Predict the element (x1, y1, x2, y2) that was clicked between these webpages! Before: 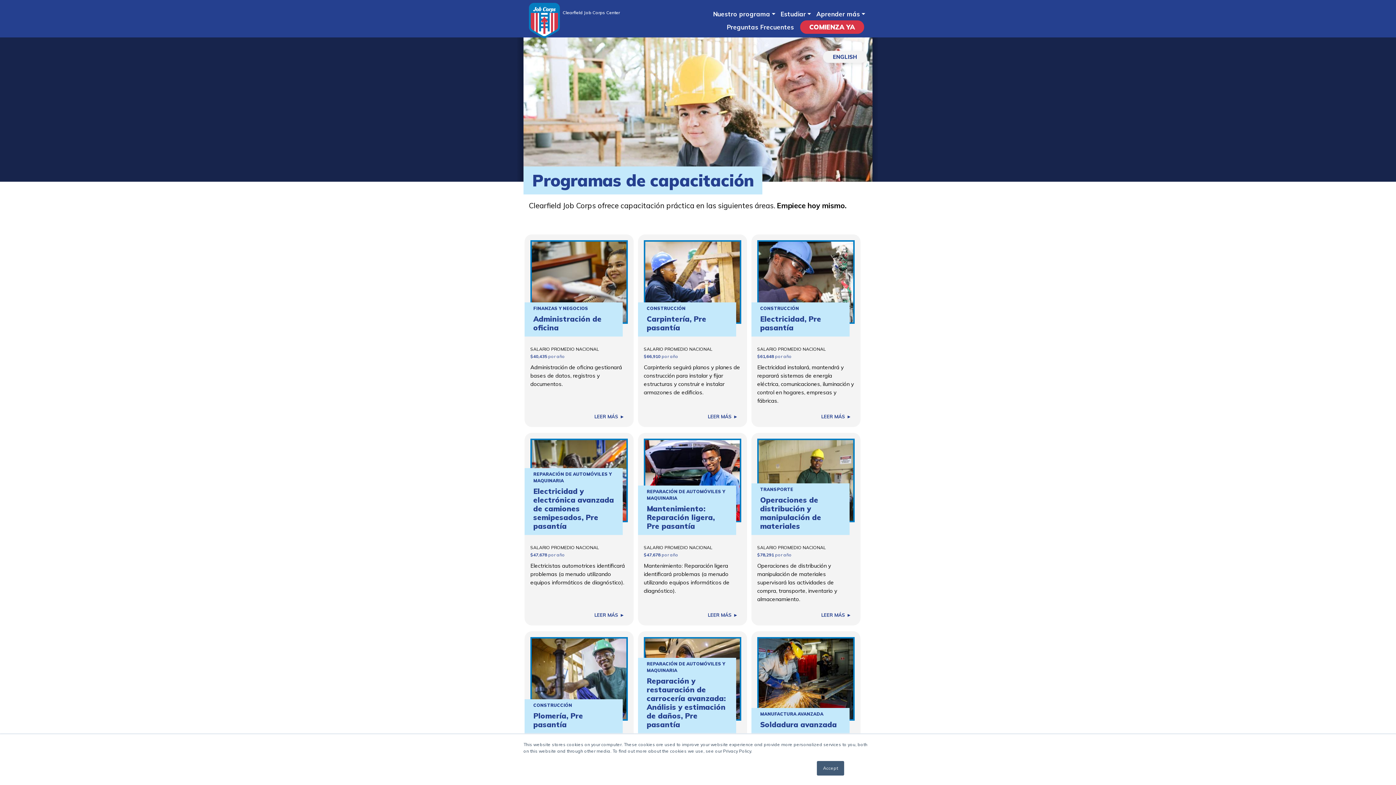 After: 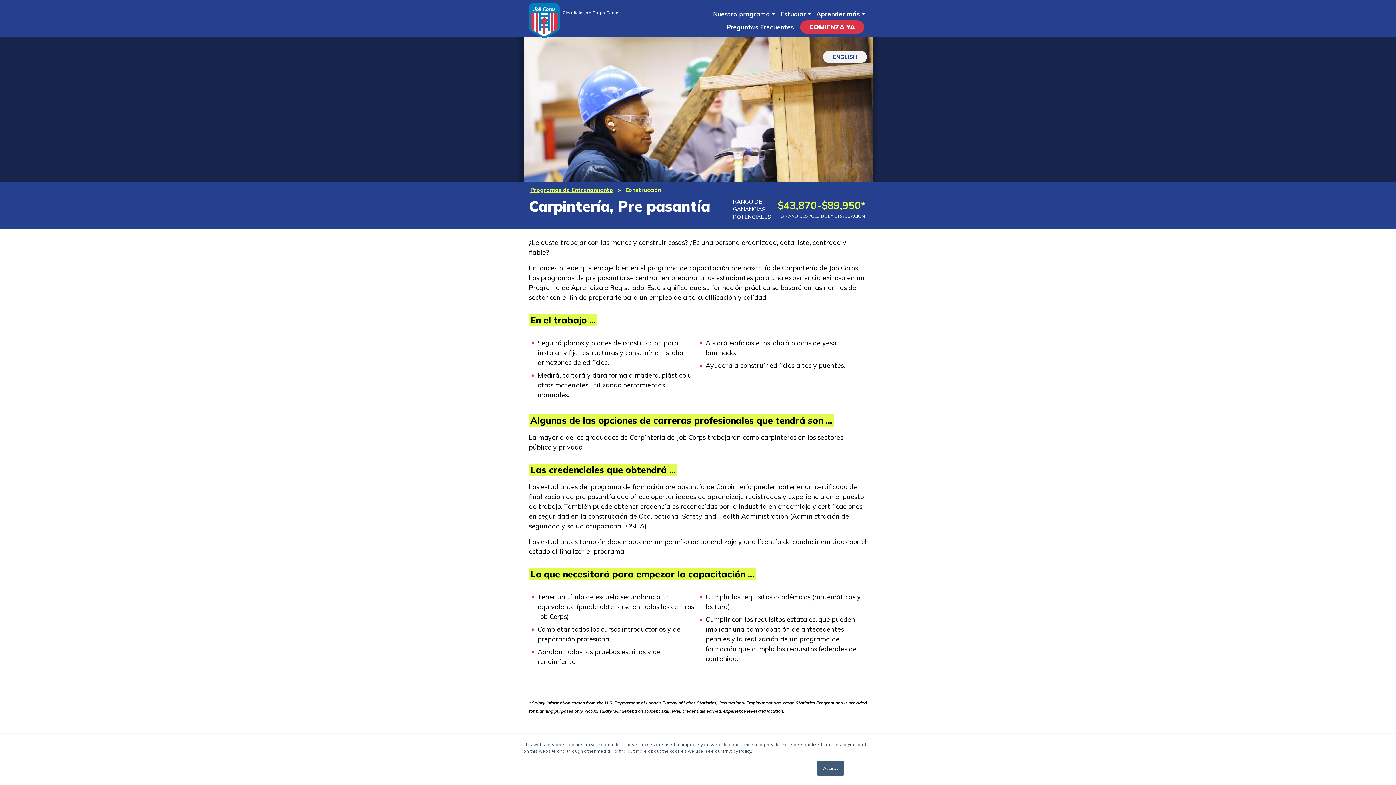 Action: label: CONSTRUCCIÓN
Carpintería, Pre pasantía
SALARIO PROMEDIO NACIONAL
$66,910 por año

Carpintería seguirá planos y planes de construcción para instalar y fijar estructuras y construir e instalar armazones de edificios.   

LEER MÁS ► bbox: (638, 234, 747, 427)